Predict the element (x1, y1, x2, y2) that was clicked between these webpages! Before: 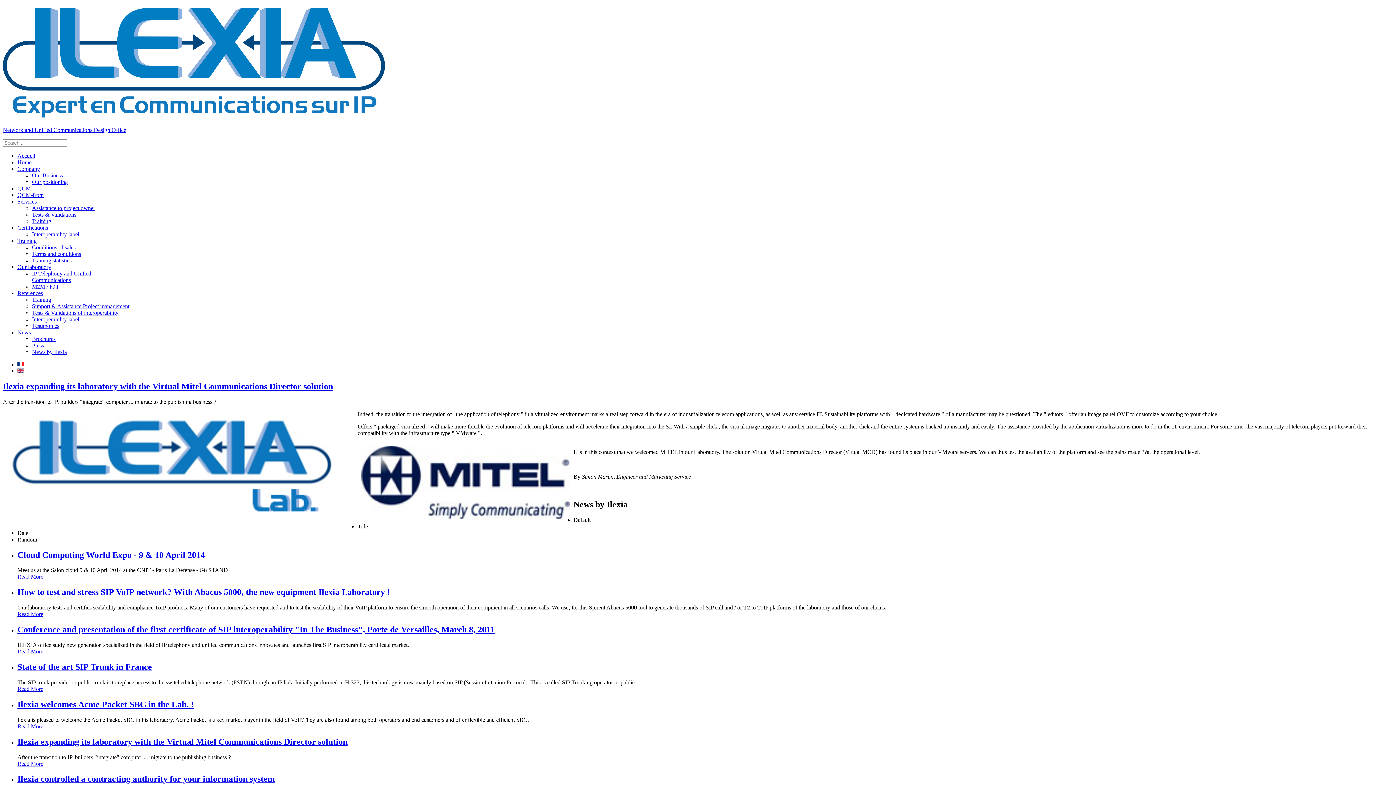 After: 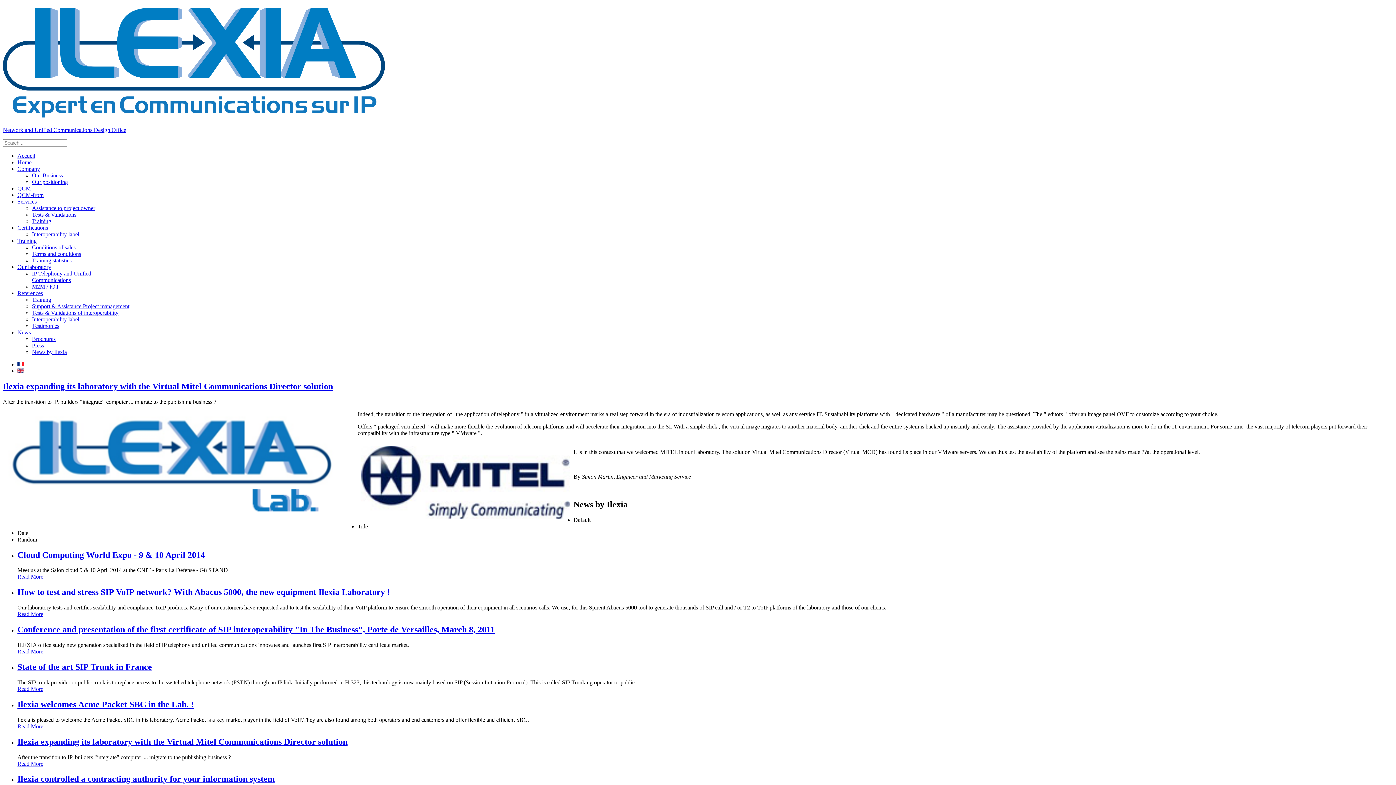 Action: bbox: (17, 368, 24, 374)